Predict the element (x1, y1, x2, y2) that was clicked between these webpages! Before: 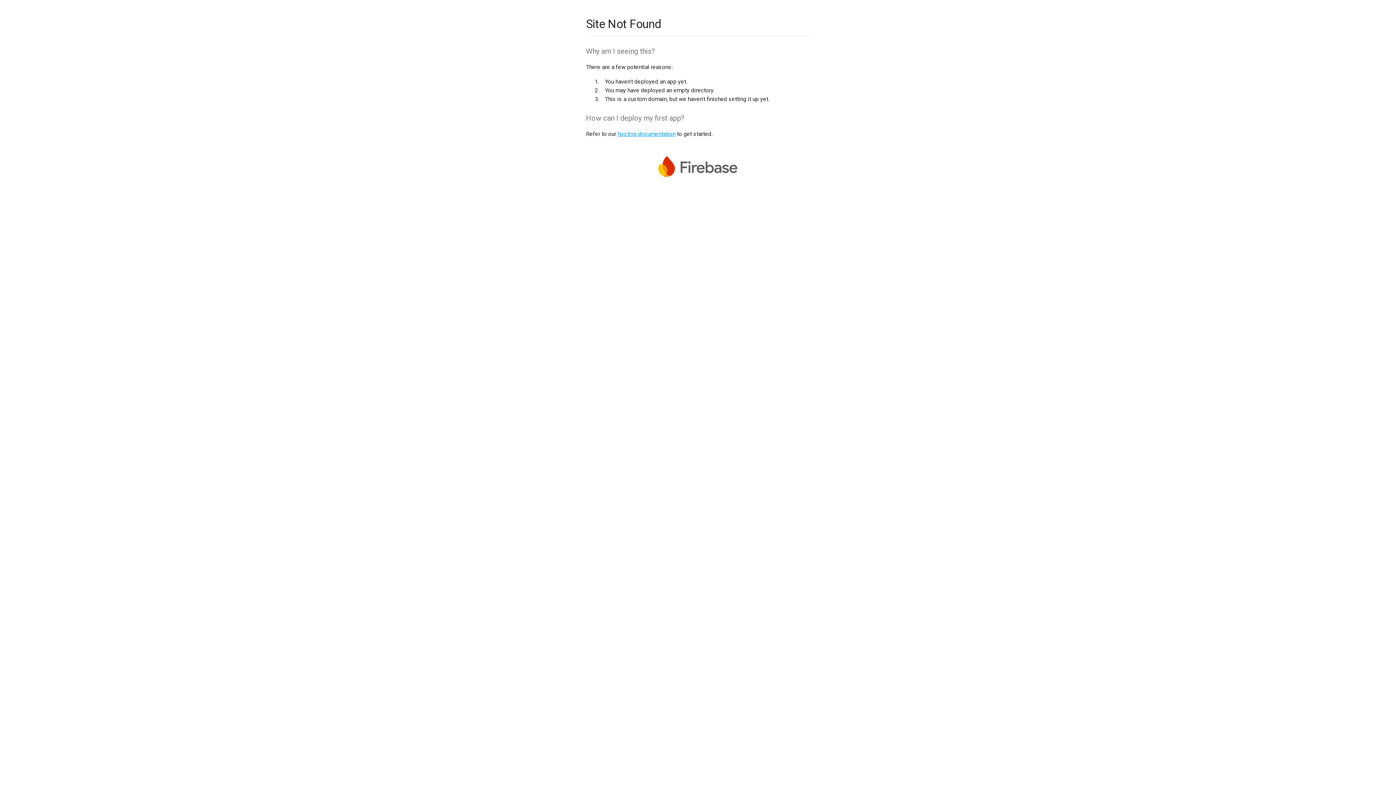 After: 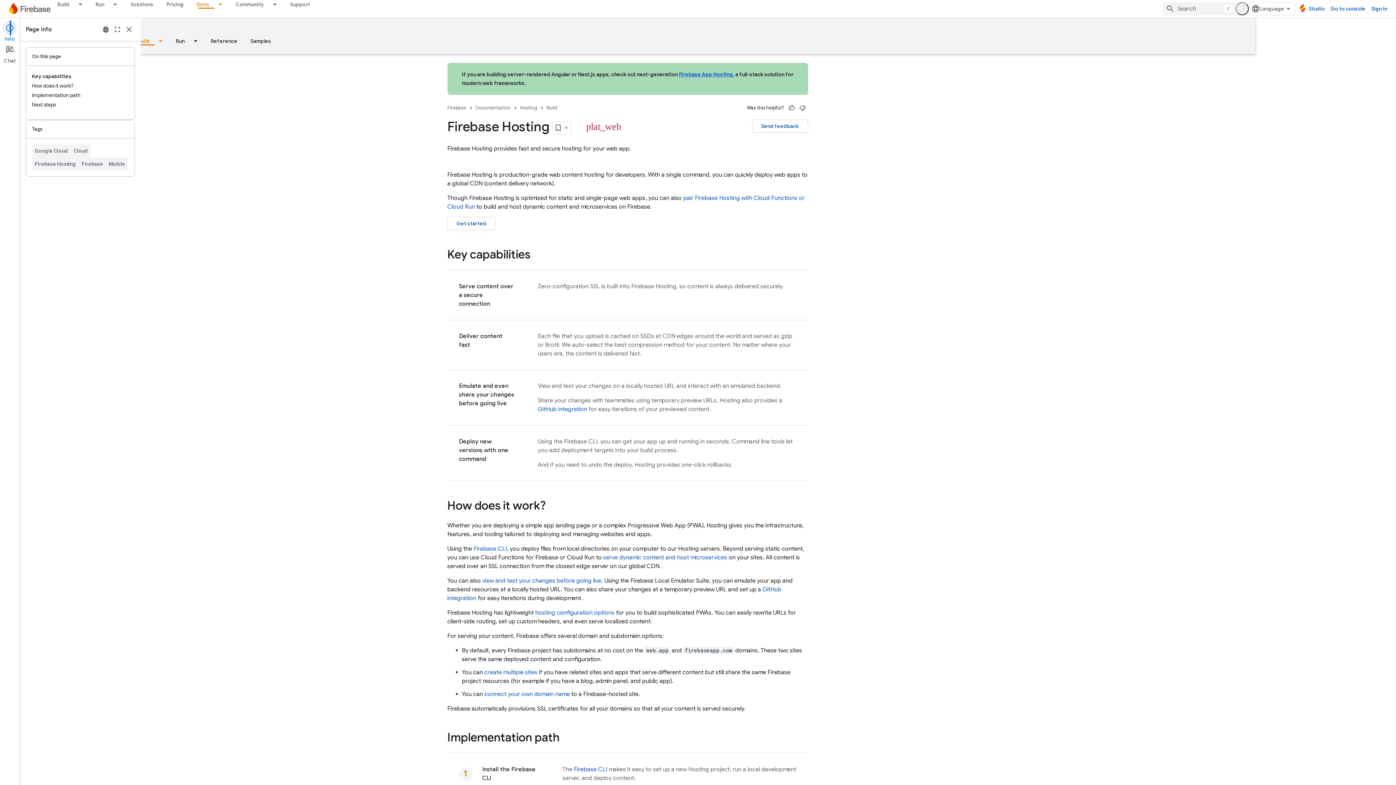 Action: bbox: (617, 130, 675, 137) label: hosting documentation